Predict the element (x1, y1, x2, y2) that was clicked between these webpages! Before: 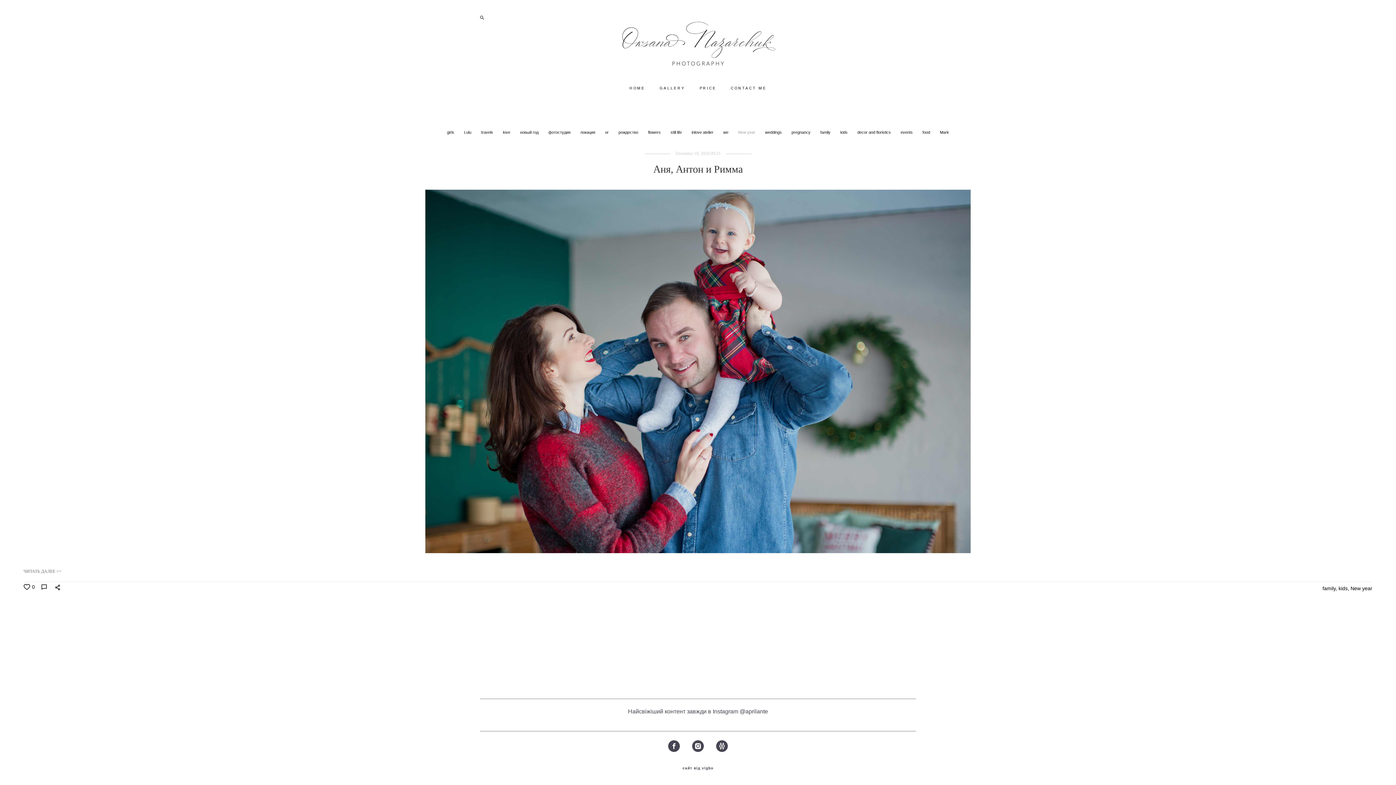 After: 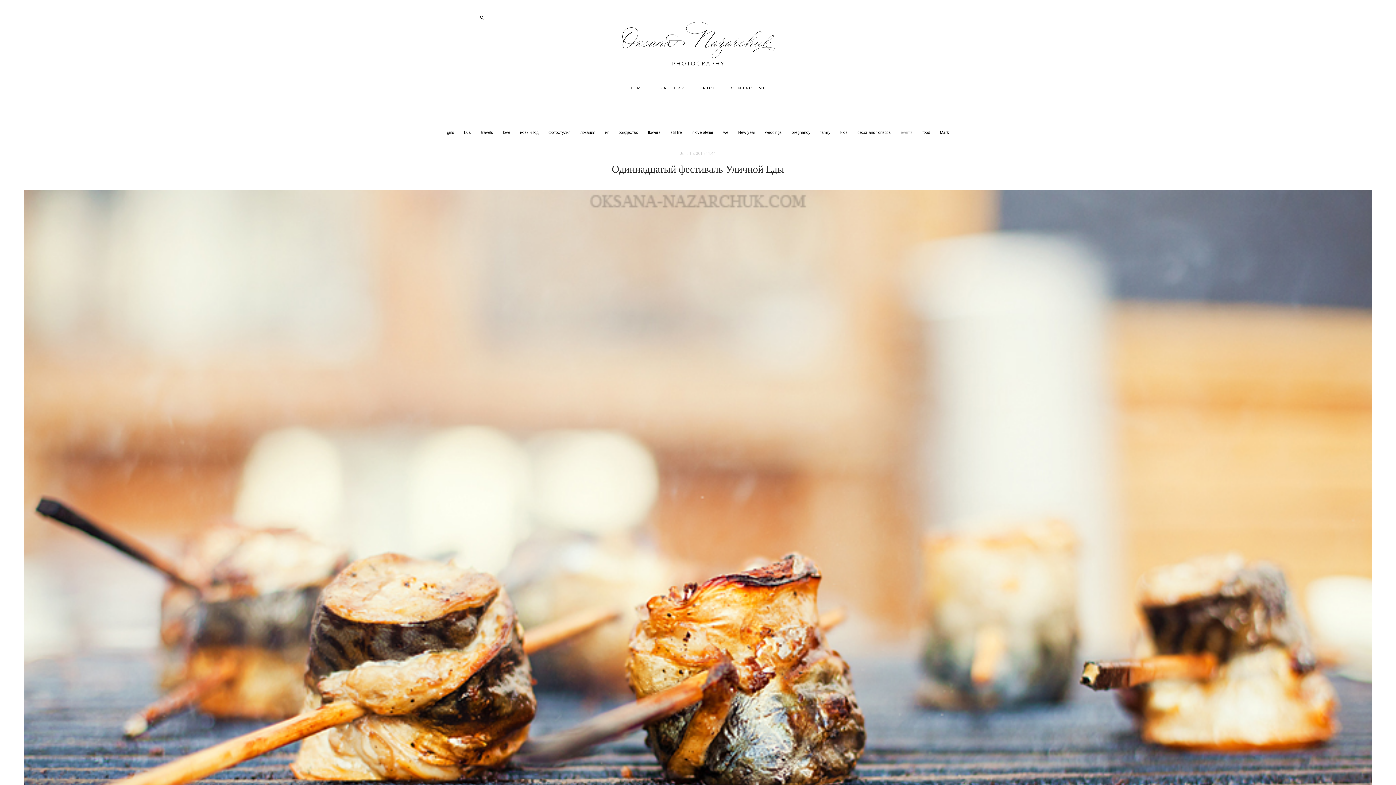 Action: bbox: (900, 130, 914, 134) label: events 